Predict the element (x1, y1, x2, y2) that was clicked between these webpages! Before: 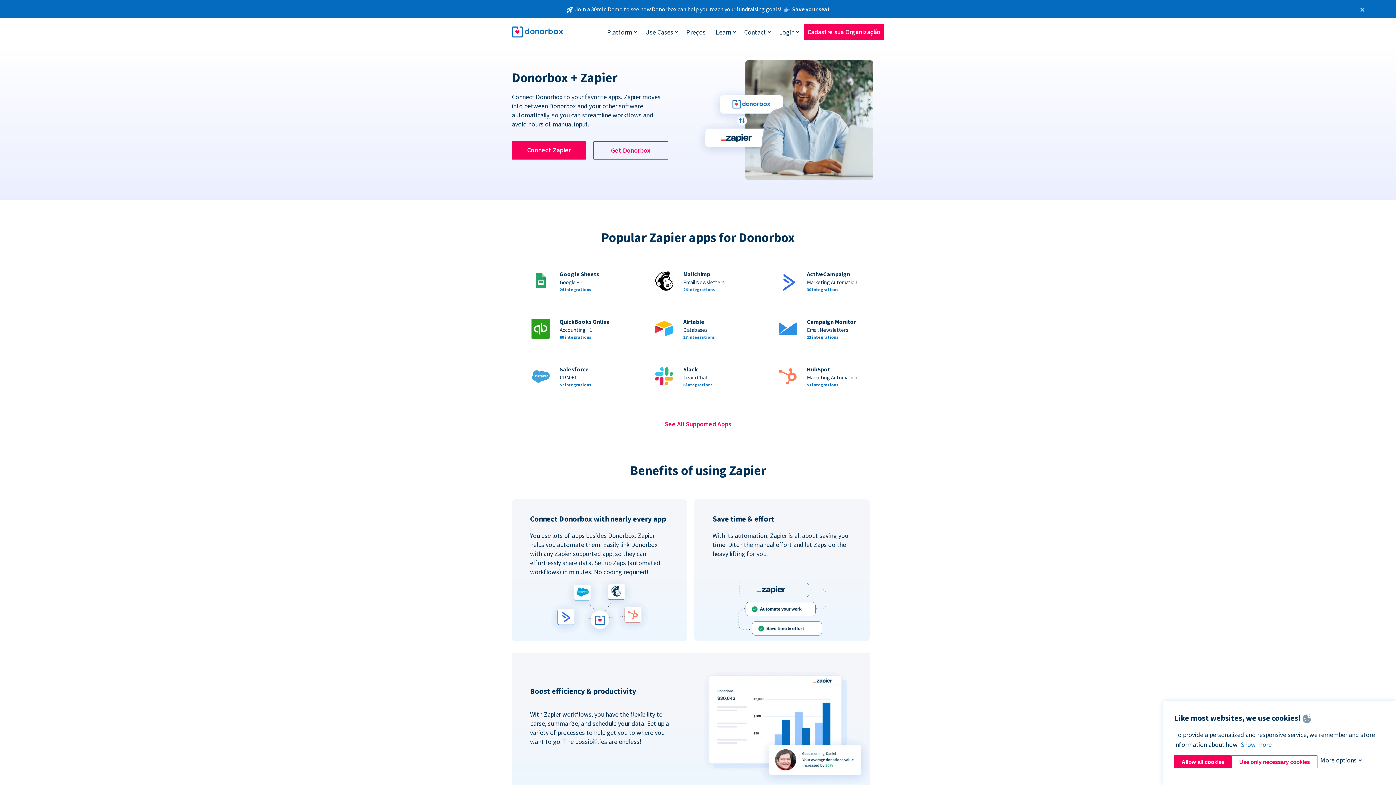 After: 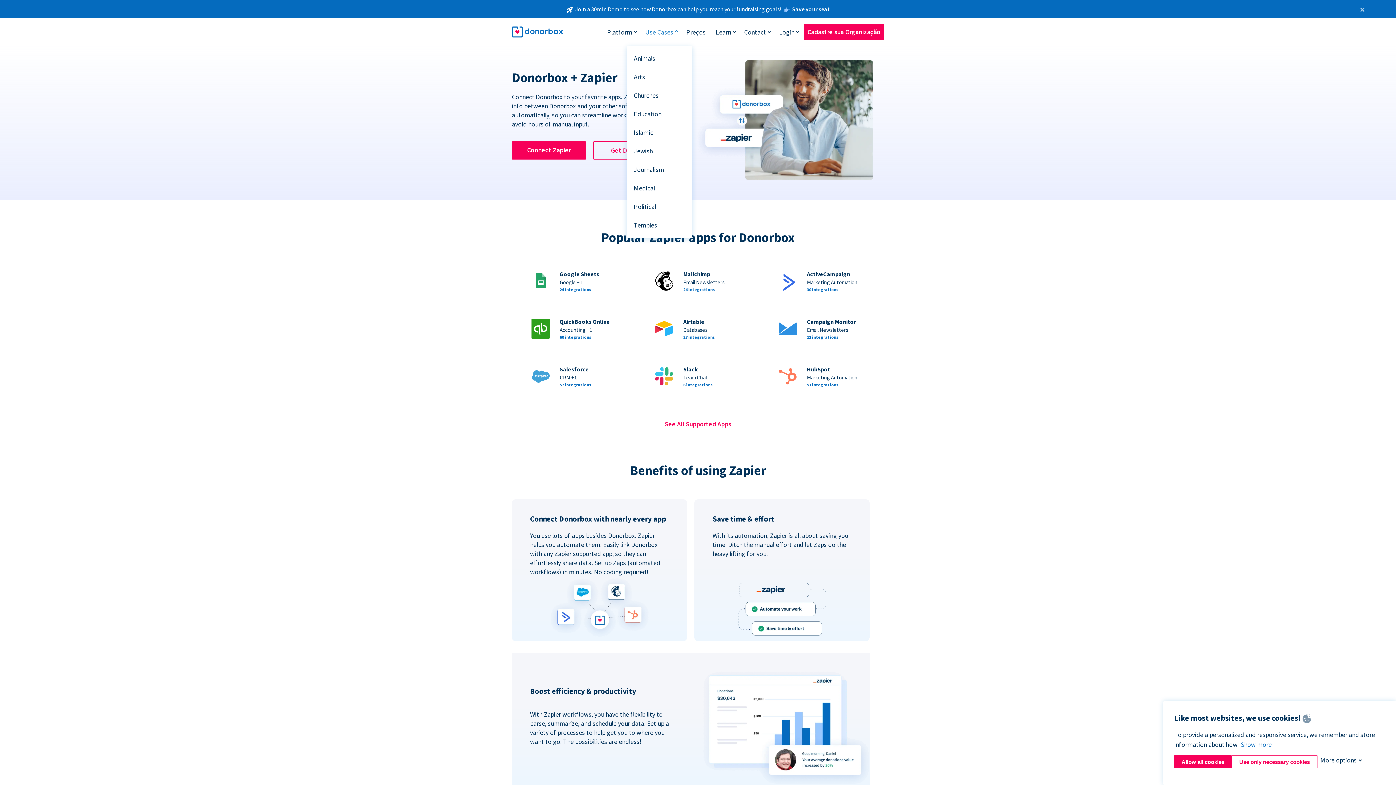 Action: label: Use Cases bbox: (641, 24, 677, 39)